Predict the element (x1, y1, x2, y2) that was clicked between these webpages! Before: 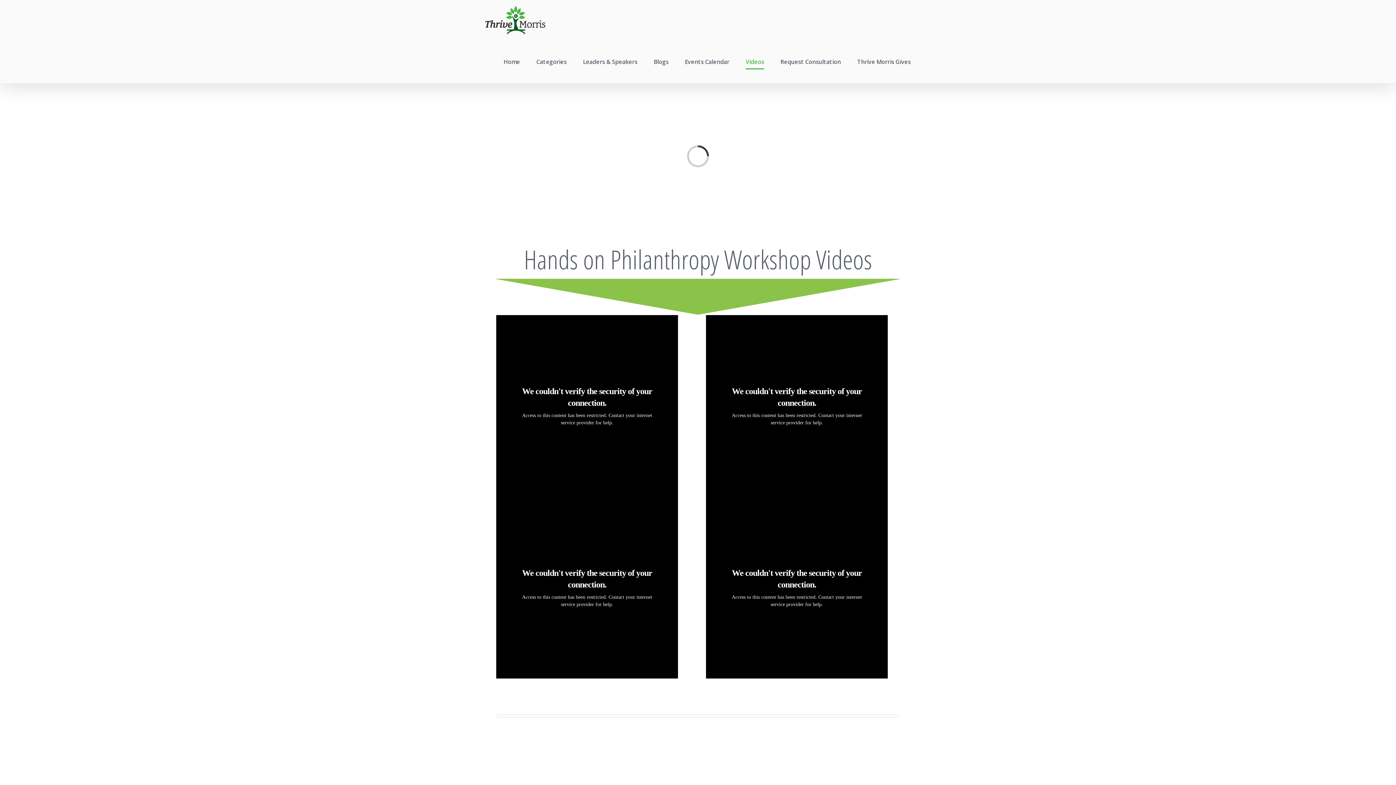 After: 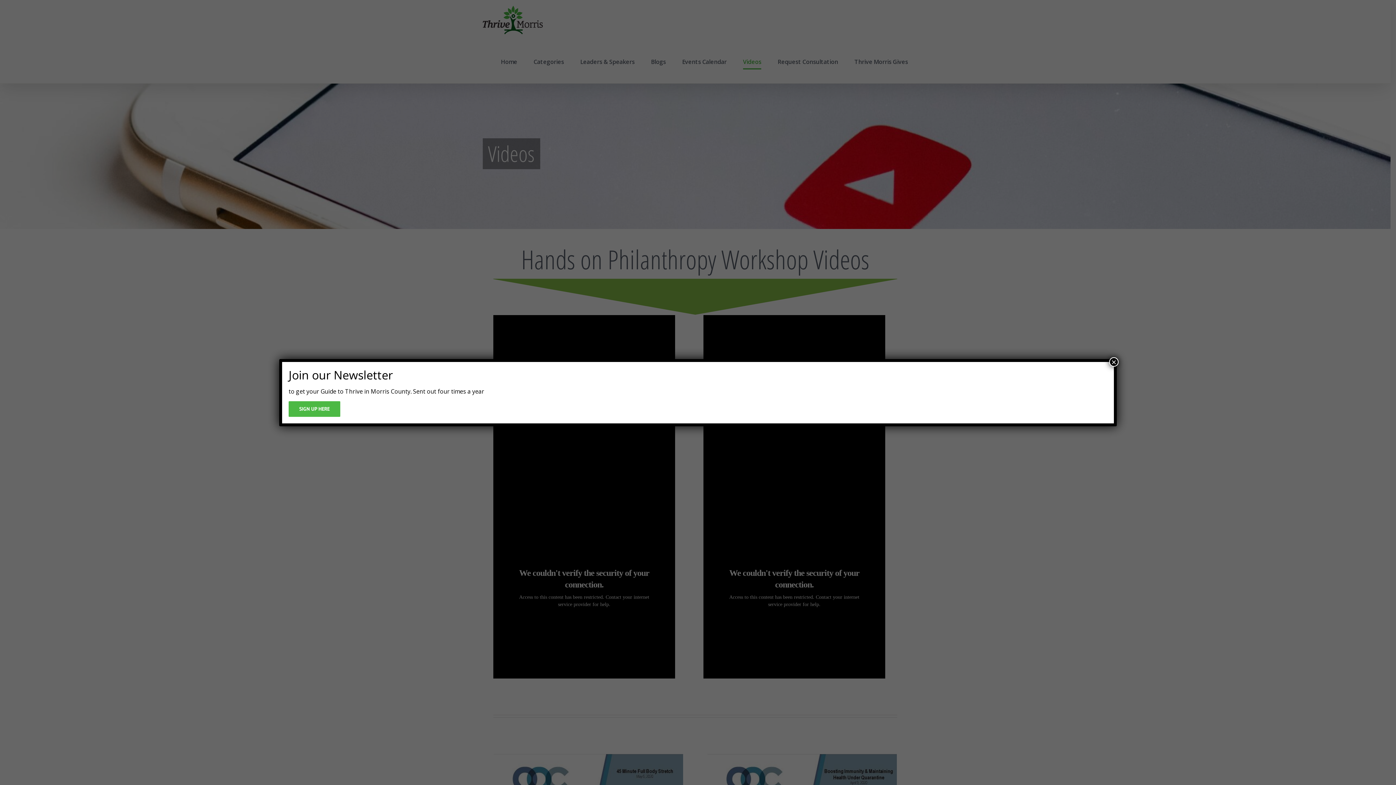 Action: label: Leaders & Speakers bbox: (583, 45, 637, 77)